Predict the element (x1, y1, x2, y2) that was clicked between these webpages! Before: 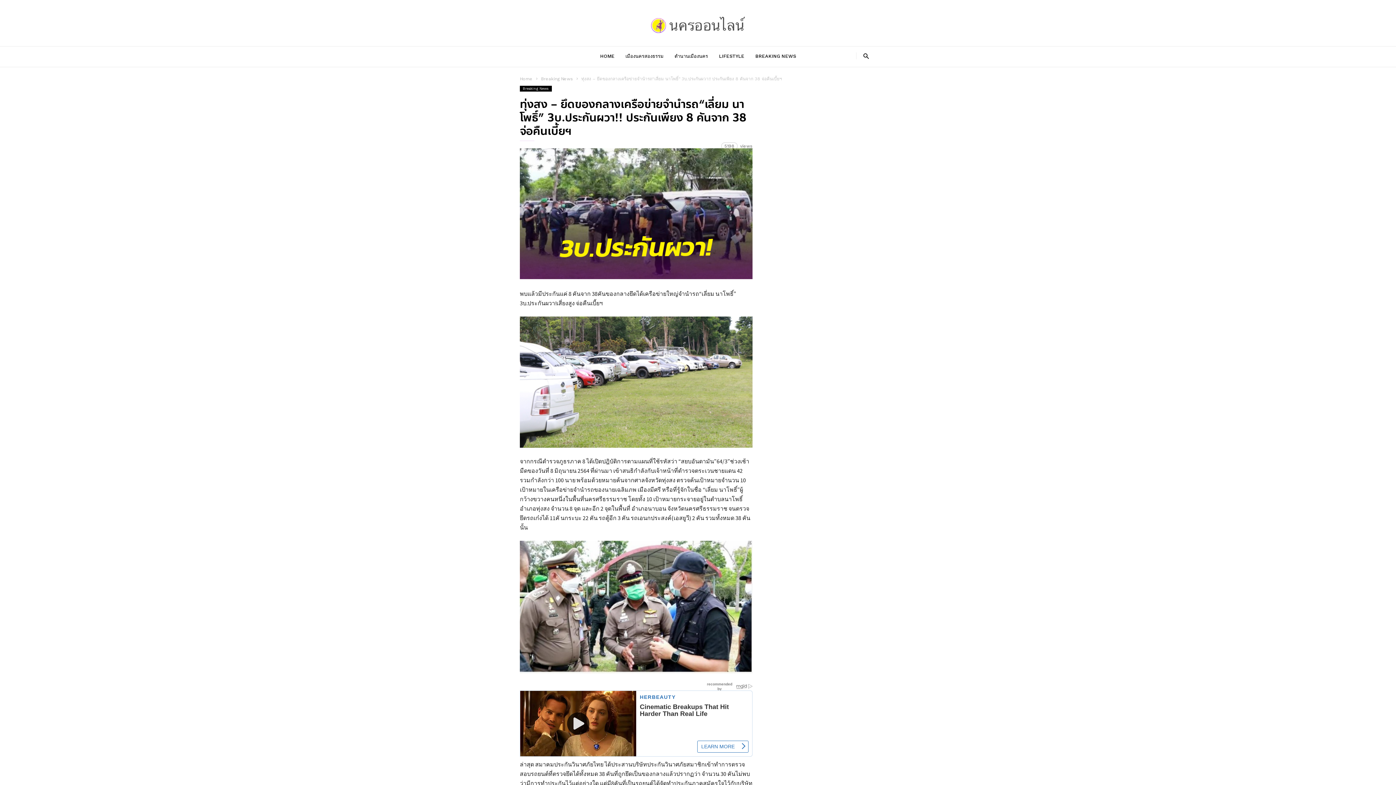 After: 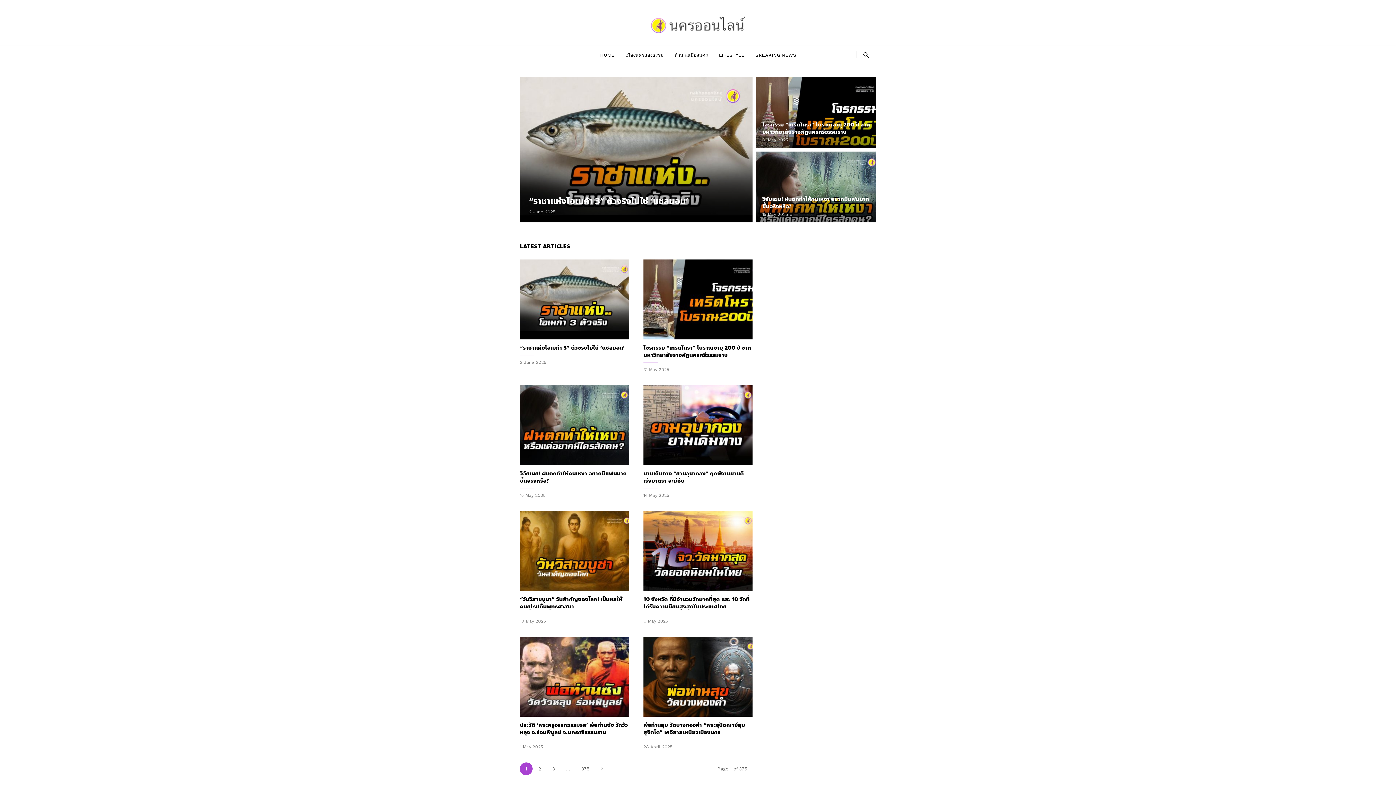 Action: label: #nakhononline #นครออนไลน์ นครศรีธรรมราช bbox: (649, 31, 747, 38)